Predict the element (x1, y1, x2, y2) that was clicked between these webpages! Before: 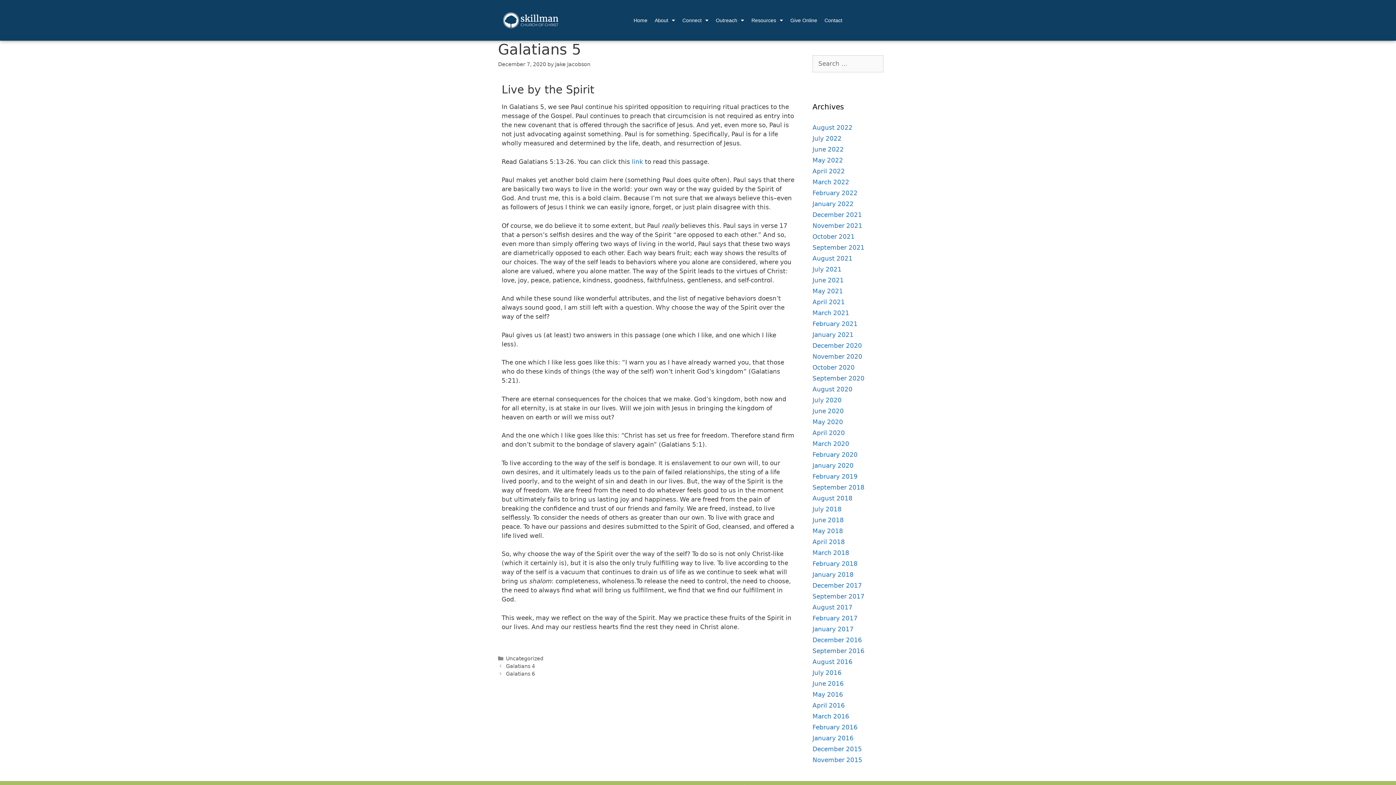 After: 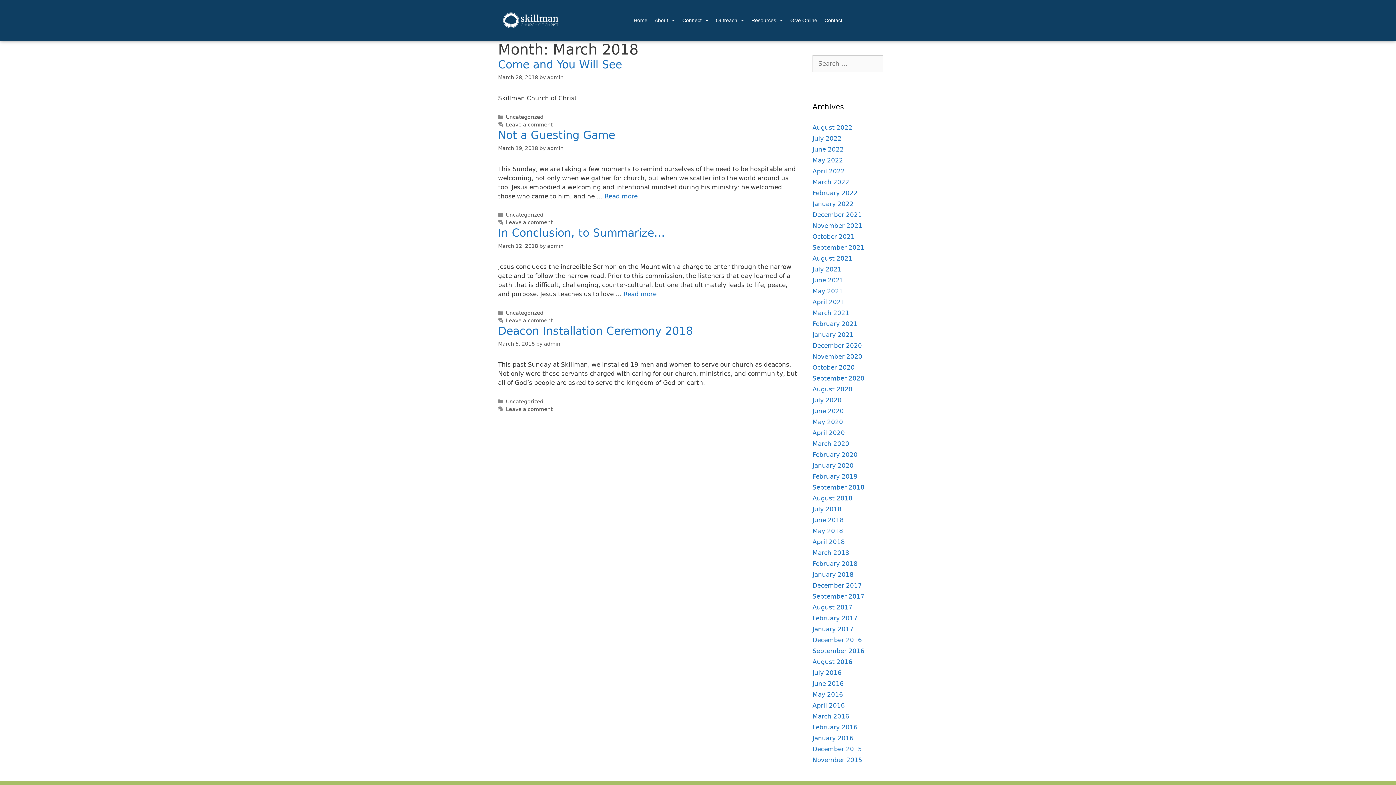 Action: label: March 2018 bbox: (812, 549, 849, 556)